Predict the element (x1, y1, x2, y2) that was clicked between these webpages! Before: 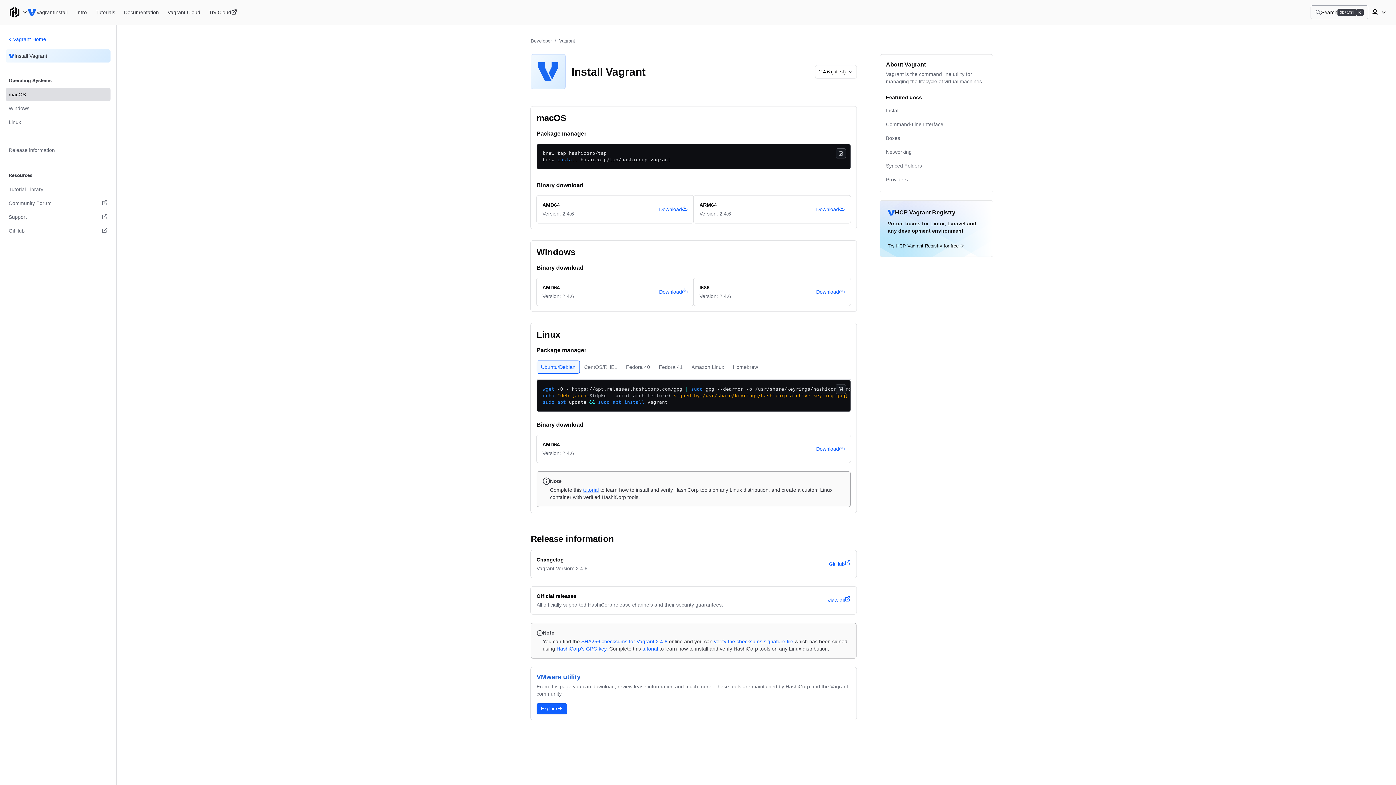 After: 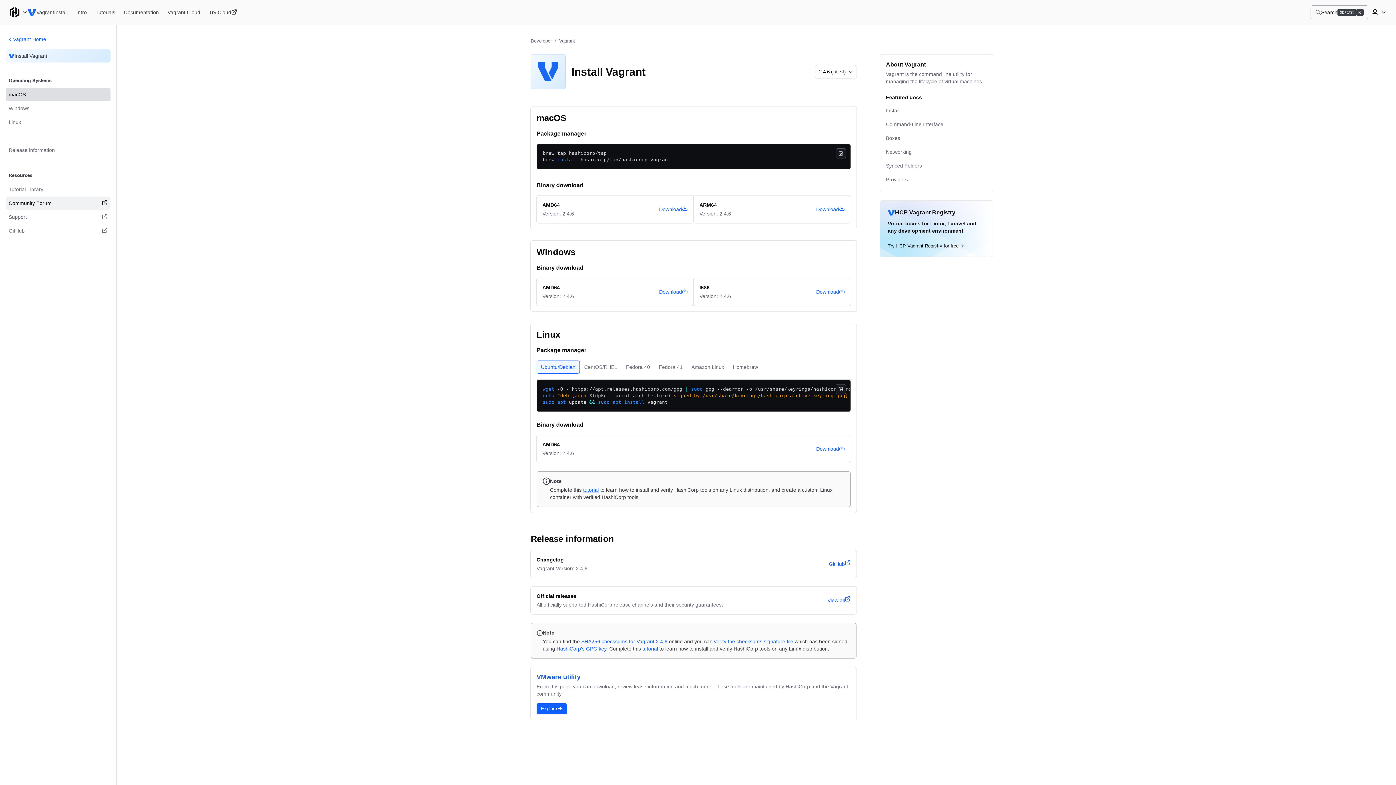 Action: bbox: (5, 196, 110, 209) label: Community Forum. Opens in a new tab.